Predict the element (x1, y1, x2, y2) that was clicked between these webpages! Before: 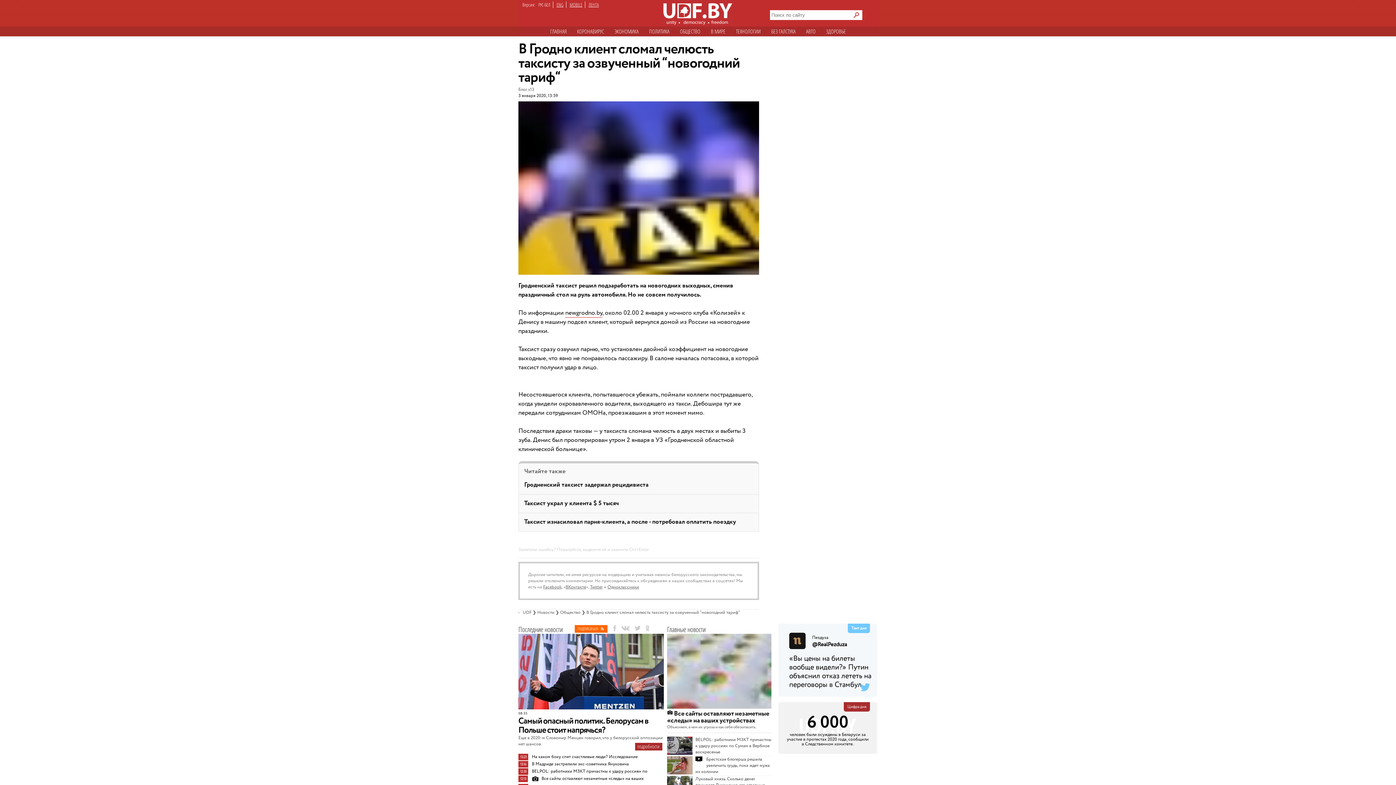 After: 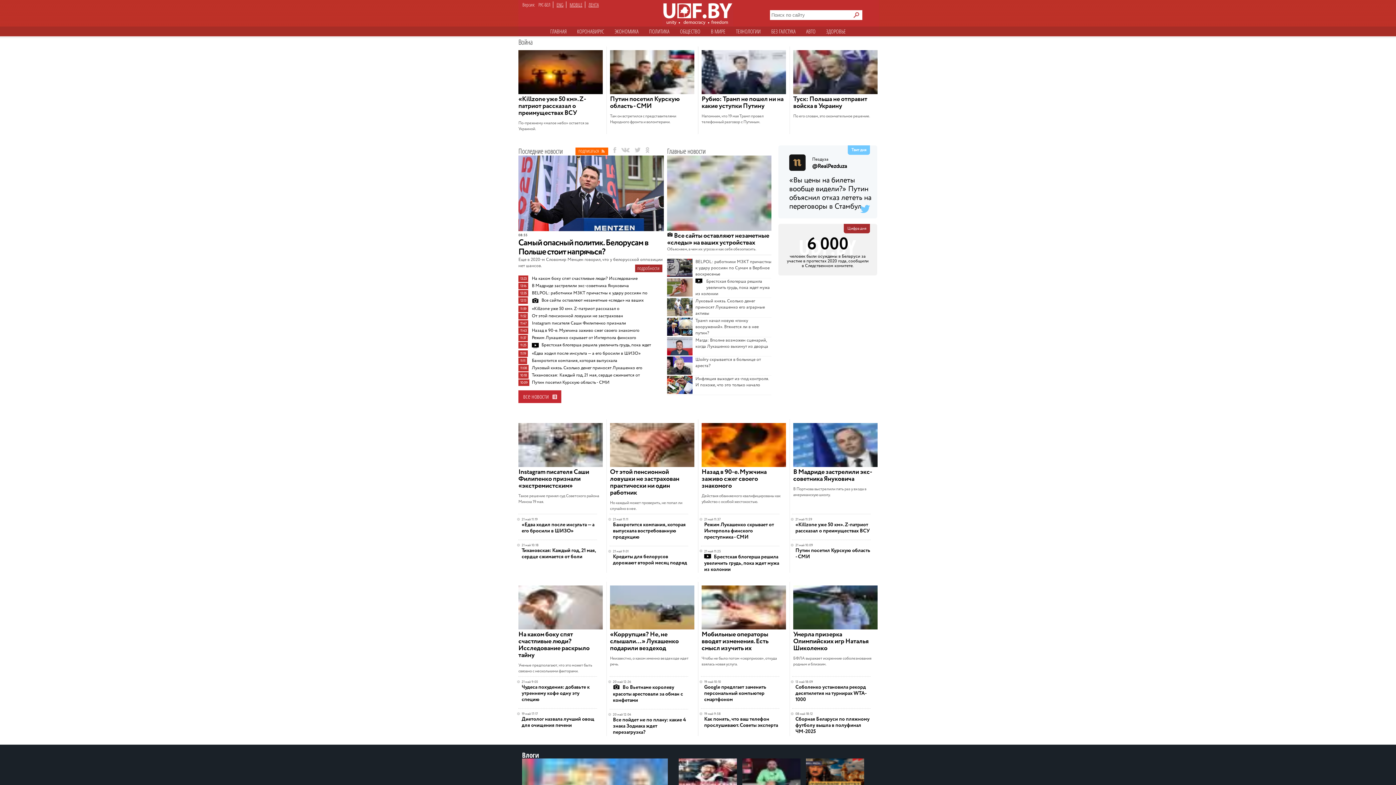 Action: bbox: (851, 625, 866, 631) label: Твит дня